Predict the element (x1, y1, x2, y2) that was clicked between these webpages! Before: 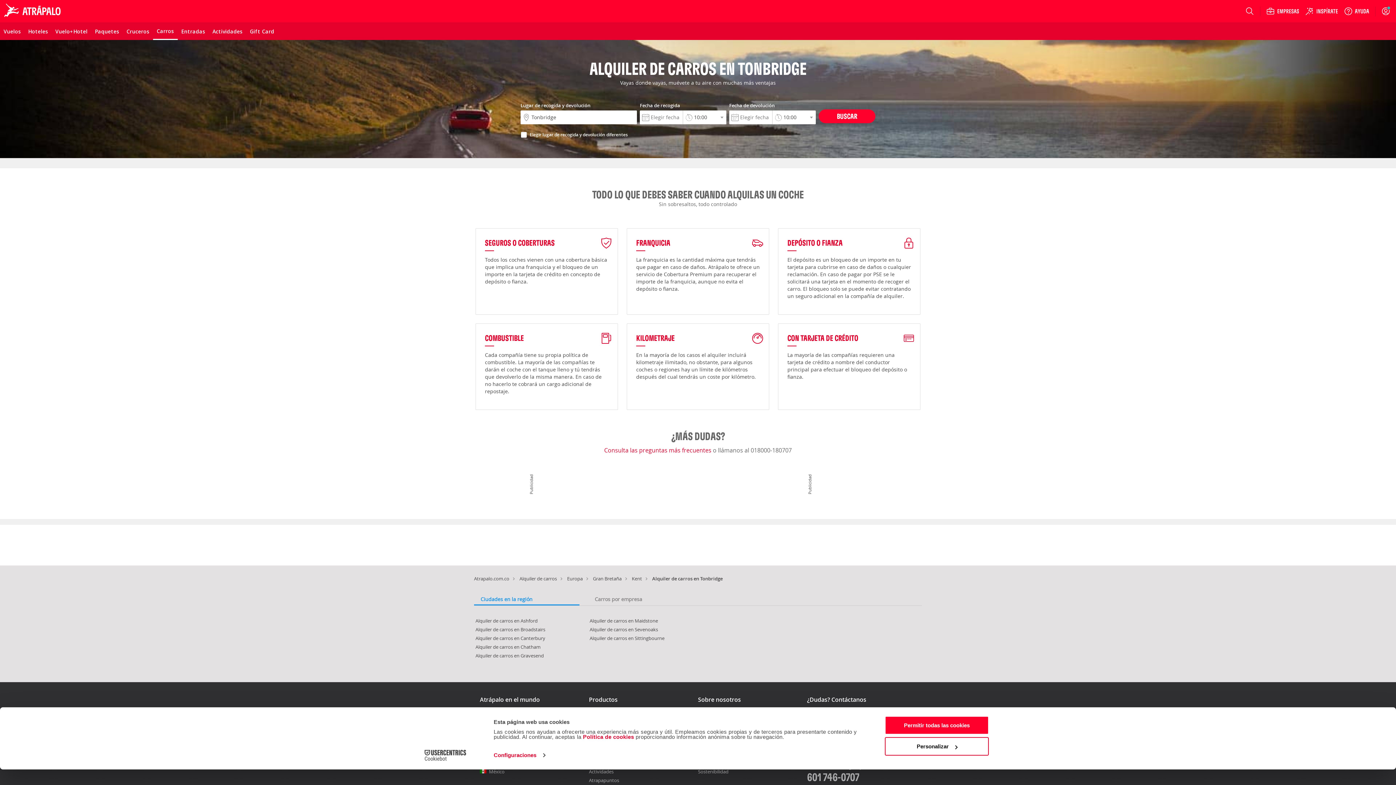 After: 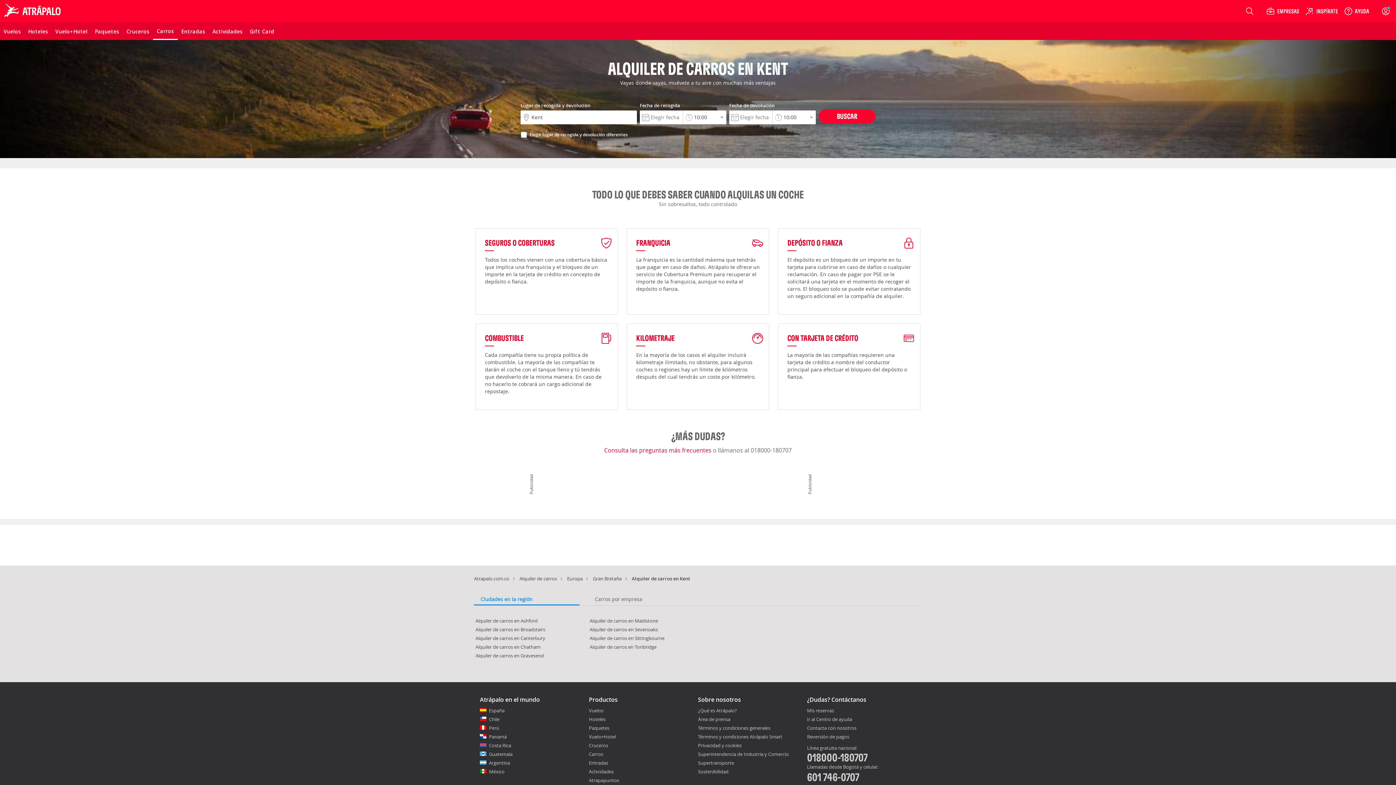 Action: label: Kent bbox: (632, 575, 651, 582)